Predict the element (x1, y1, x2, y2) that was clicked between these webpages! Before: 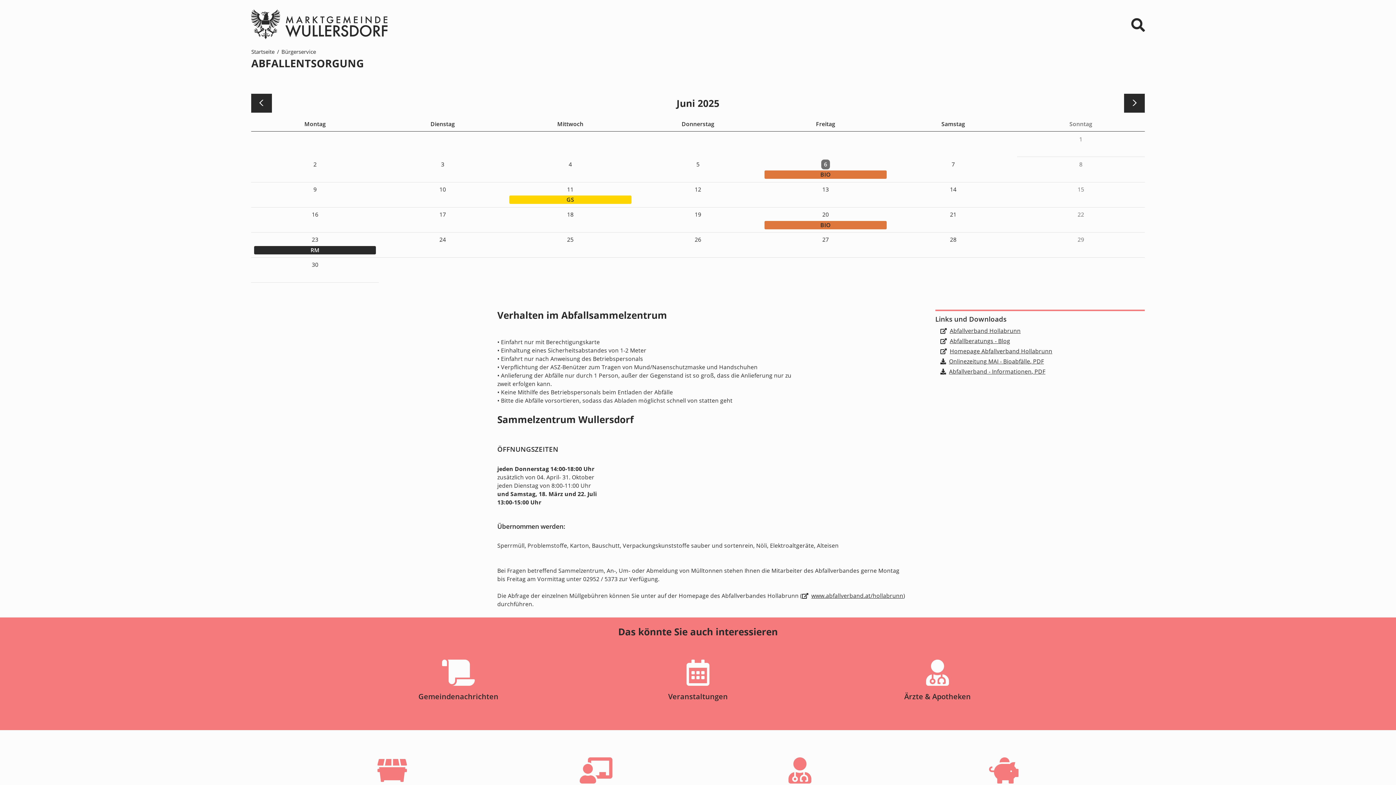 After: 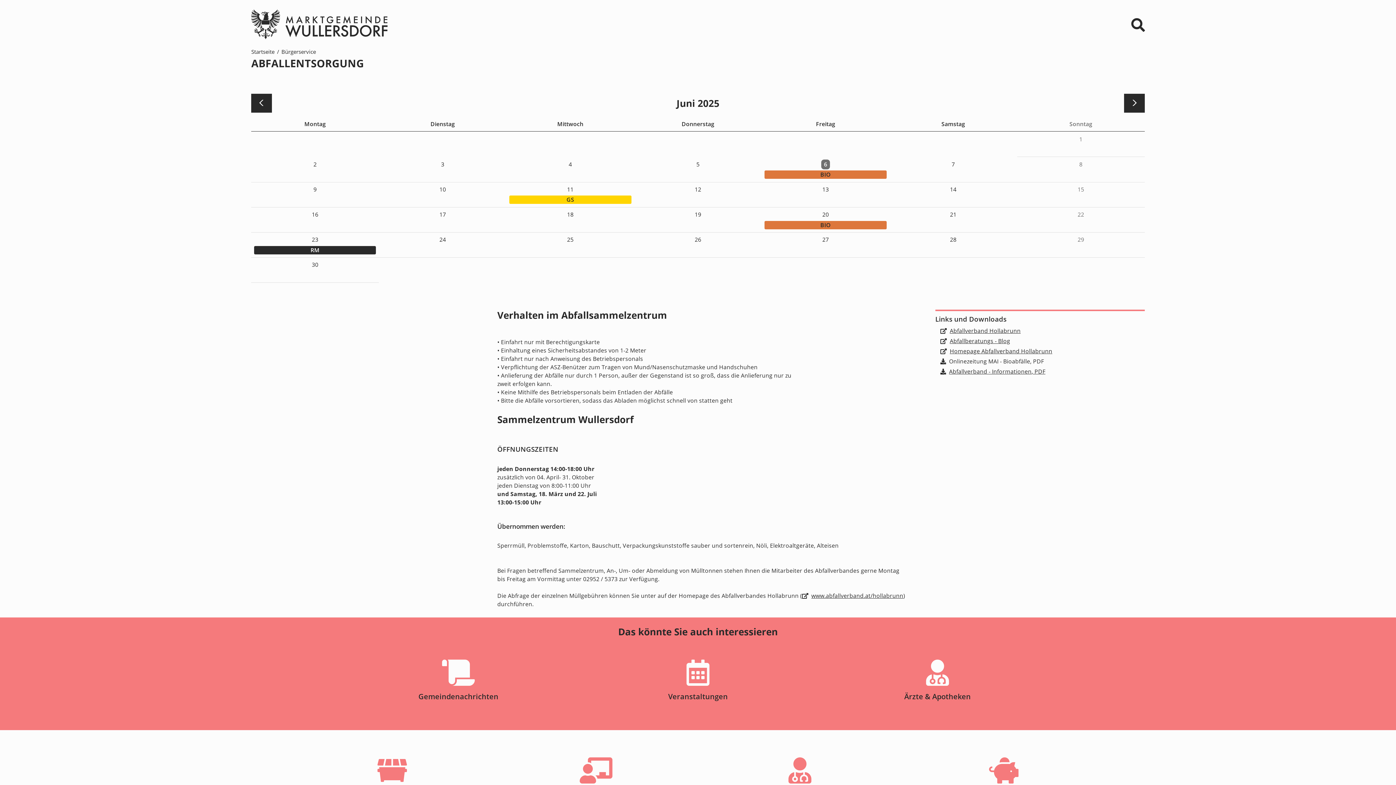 Action: bbox: (940, 357, 1044, 365) label: Onlinezeitung MAI - Bioabfälle, PDF